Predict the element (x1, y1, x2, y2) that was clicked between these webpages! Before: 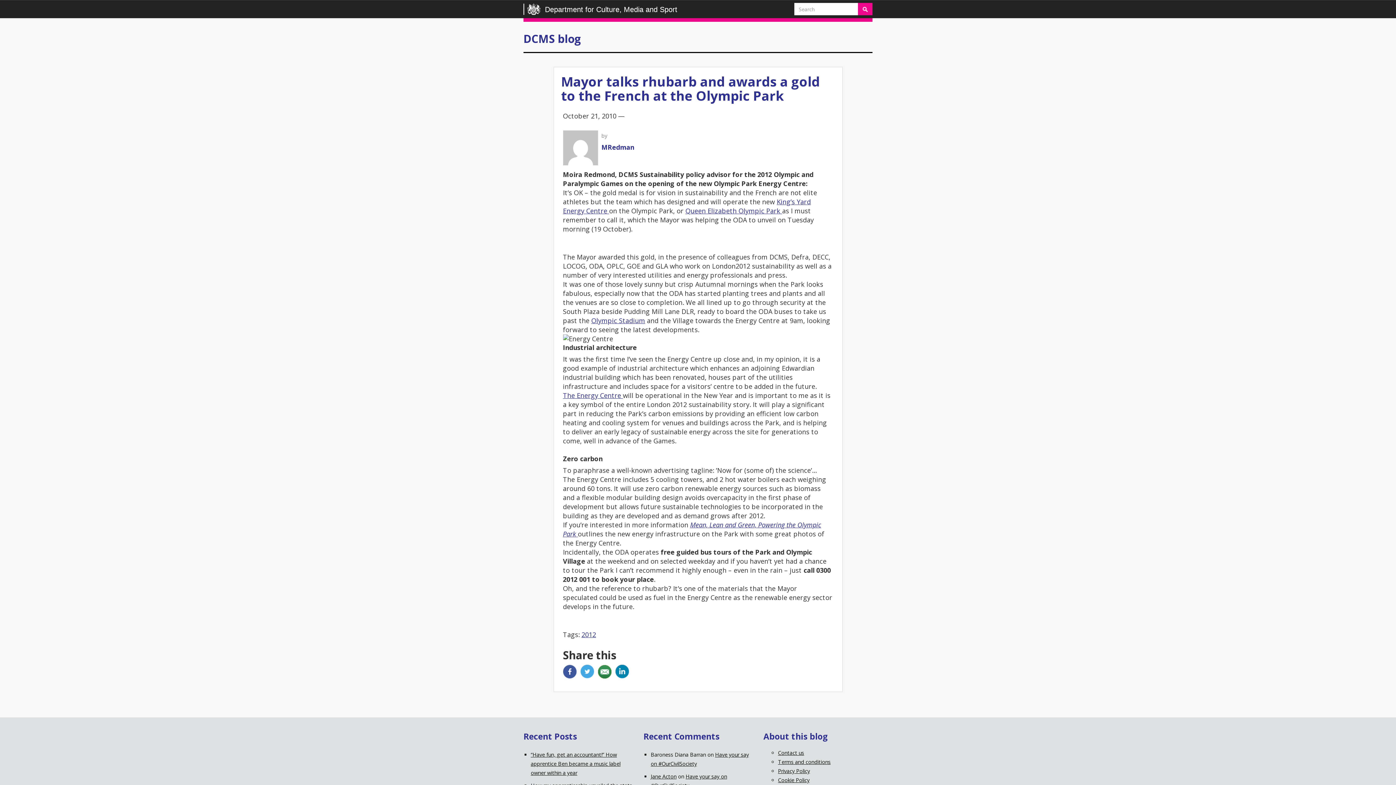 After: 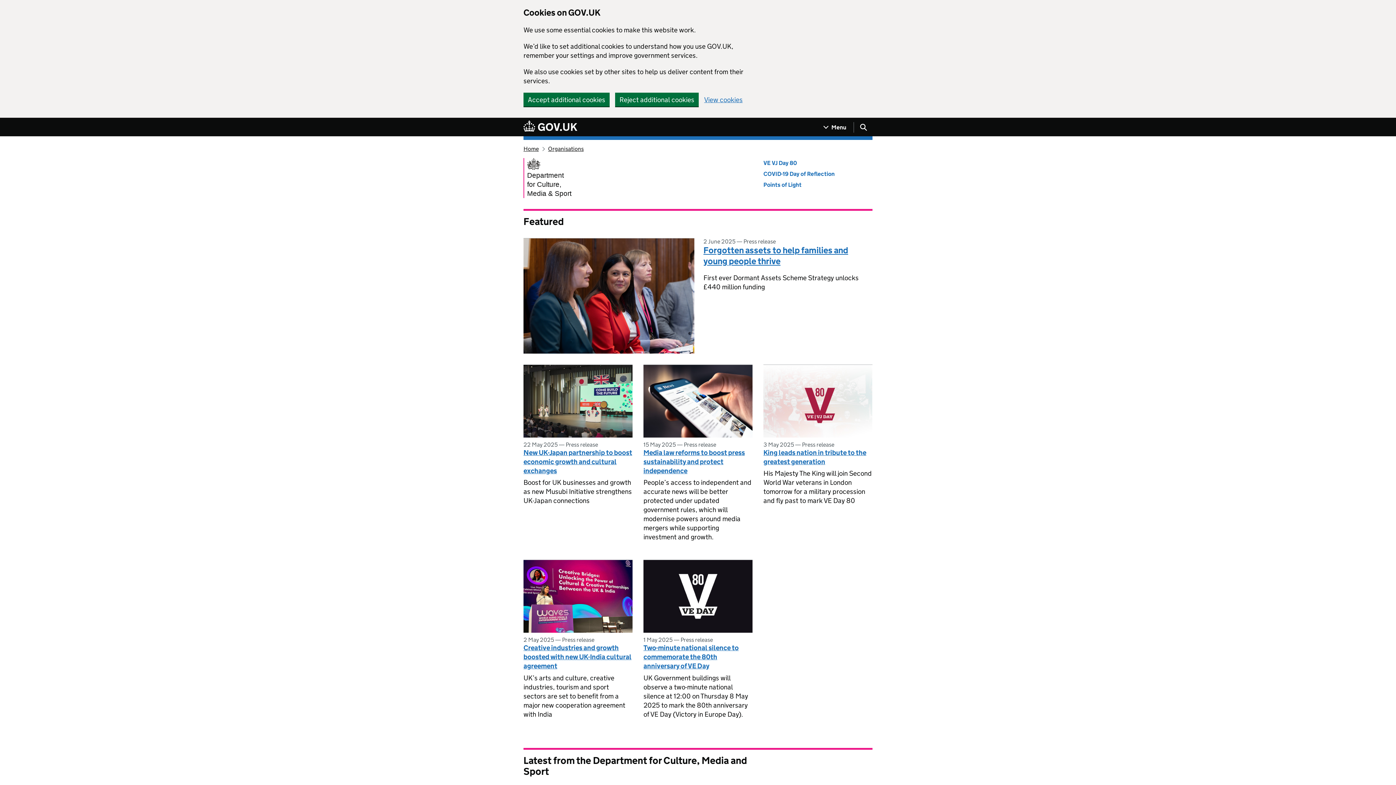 Action: bbox: (523, 31, 581, 46) label: DCMS blog